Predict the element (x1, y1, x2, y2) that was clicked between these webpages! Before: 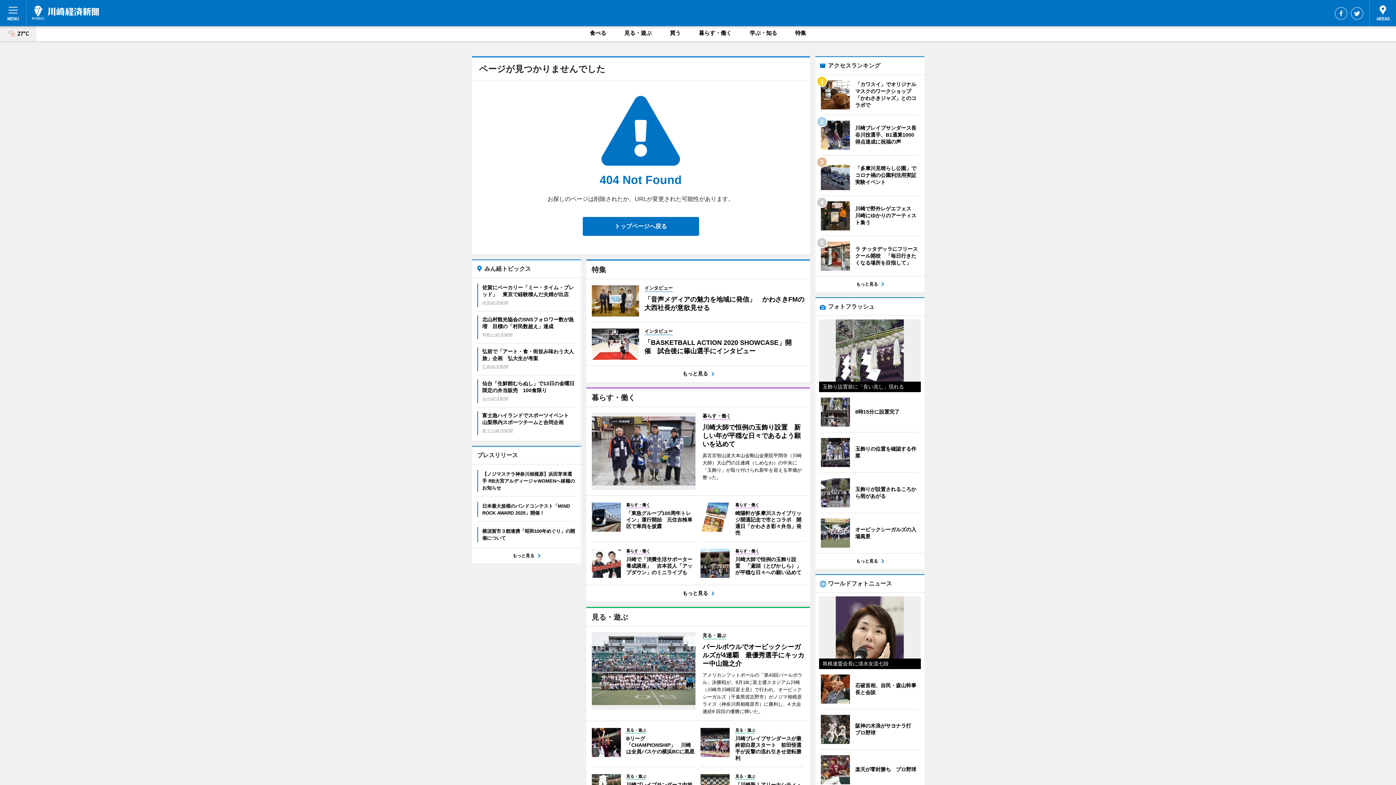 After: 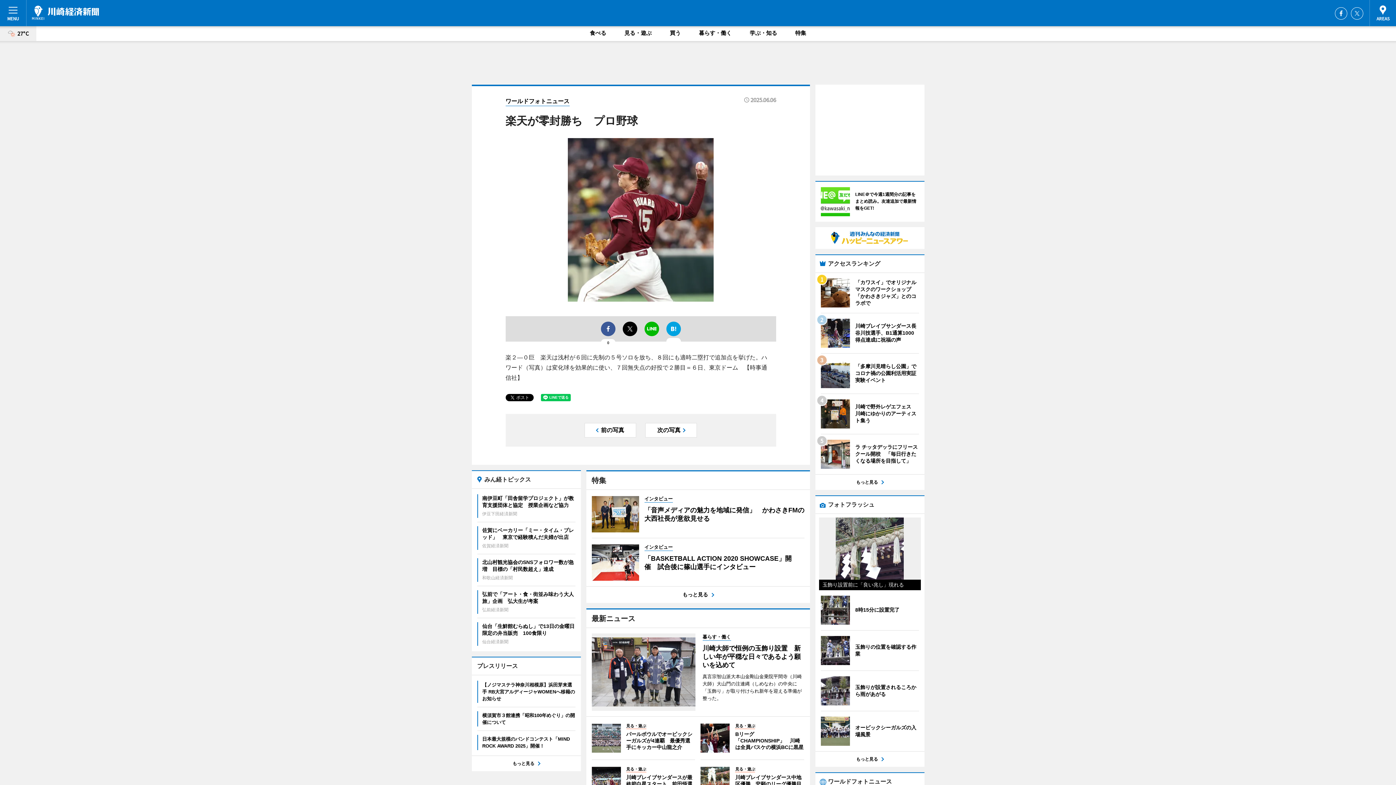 Action: label: 	
楽天が零封勝ち　プロ野球 bbox: (820, 755, 916, 784)